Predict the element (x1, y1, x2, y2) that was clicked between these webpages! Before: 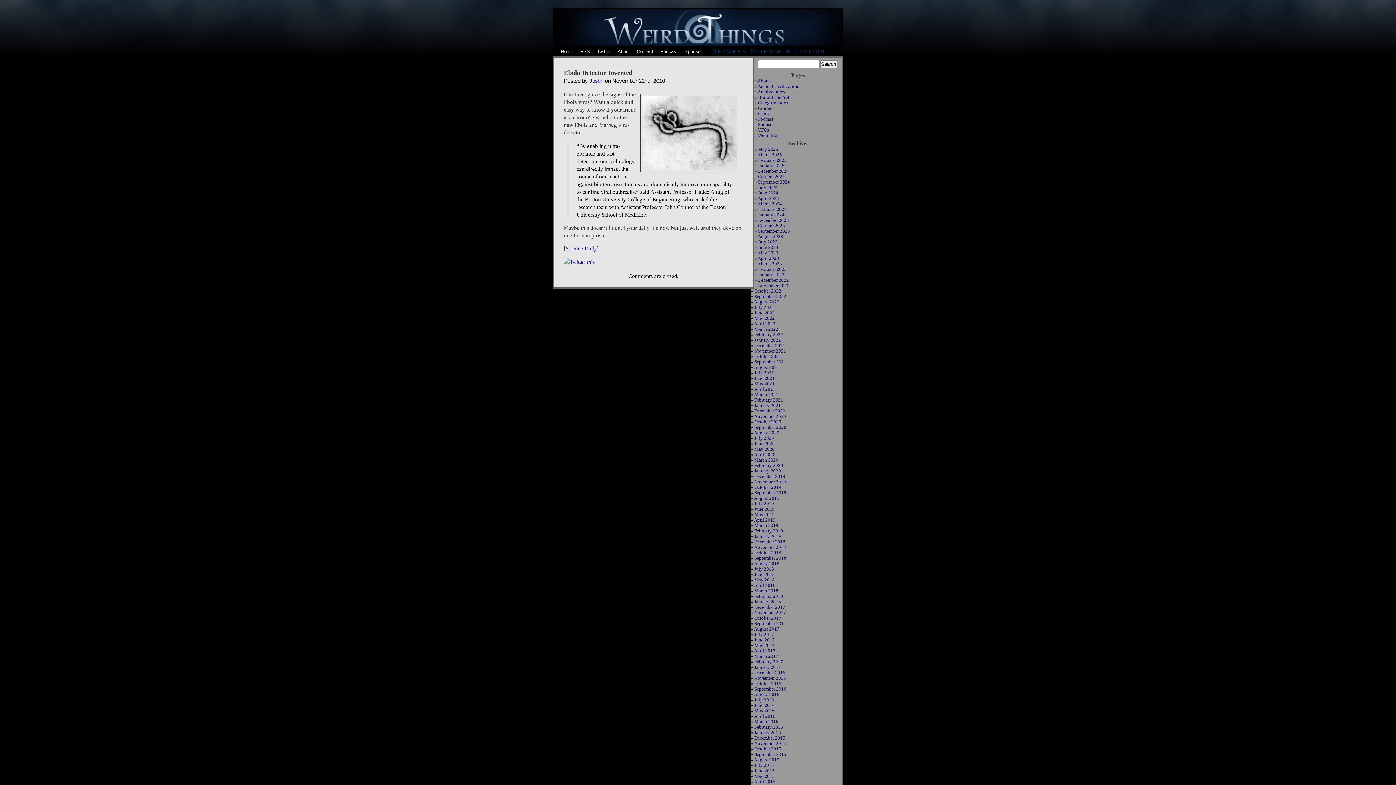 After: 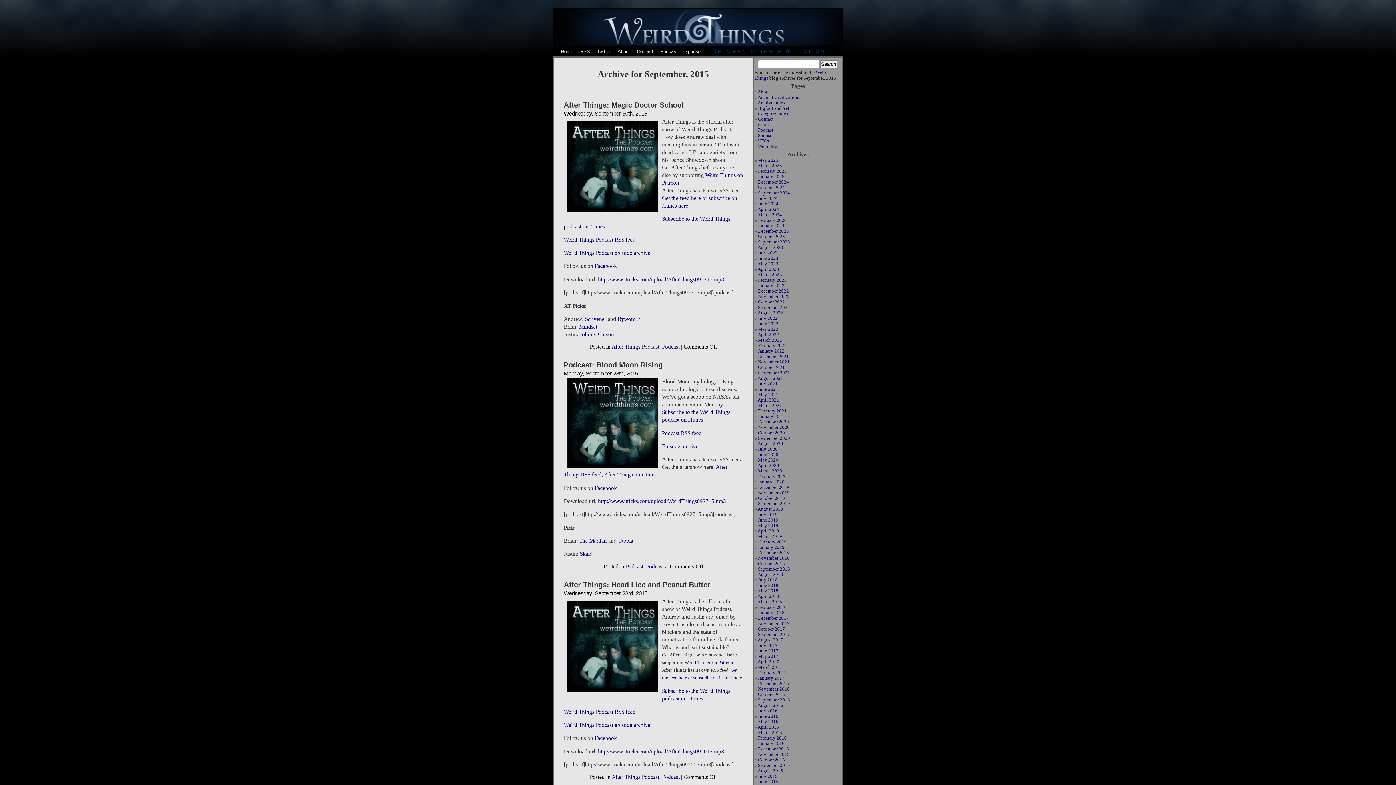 Action: bbox: (754, 752, 786, 757) label: September 2015